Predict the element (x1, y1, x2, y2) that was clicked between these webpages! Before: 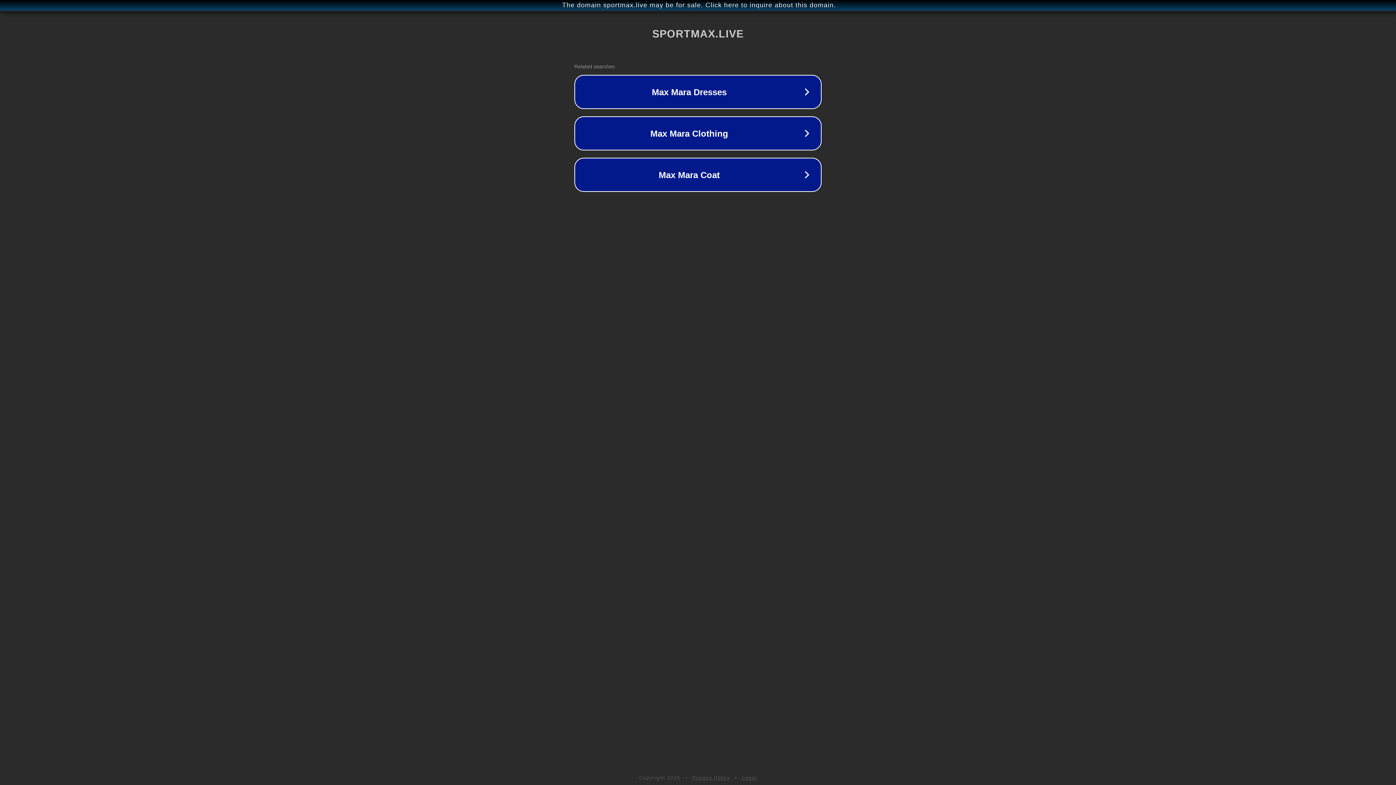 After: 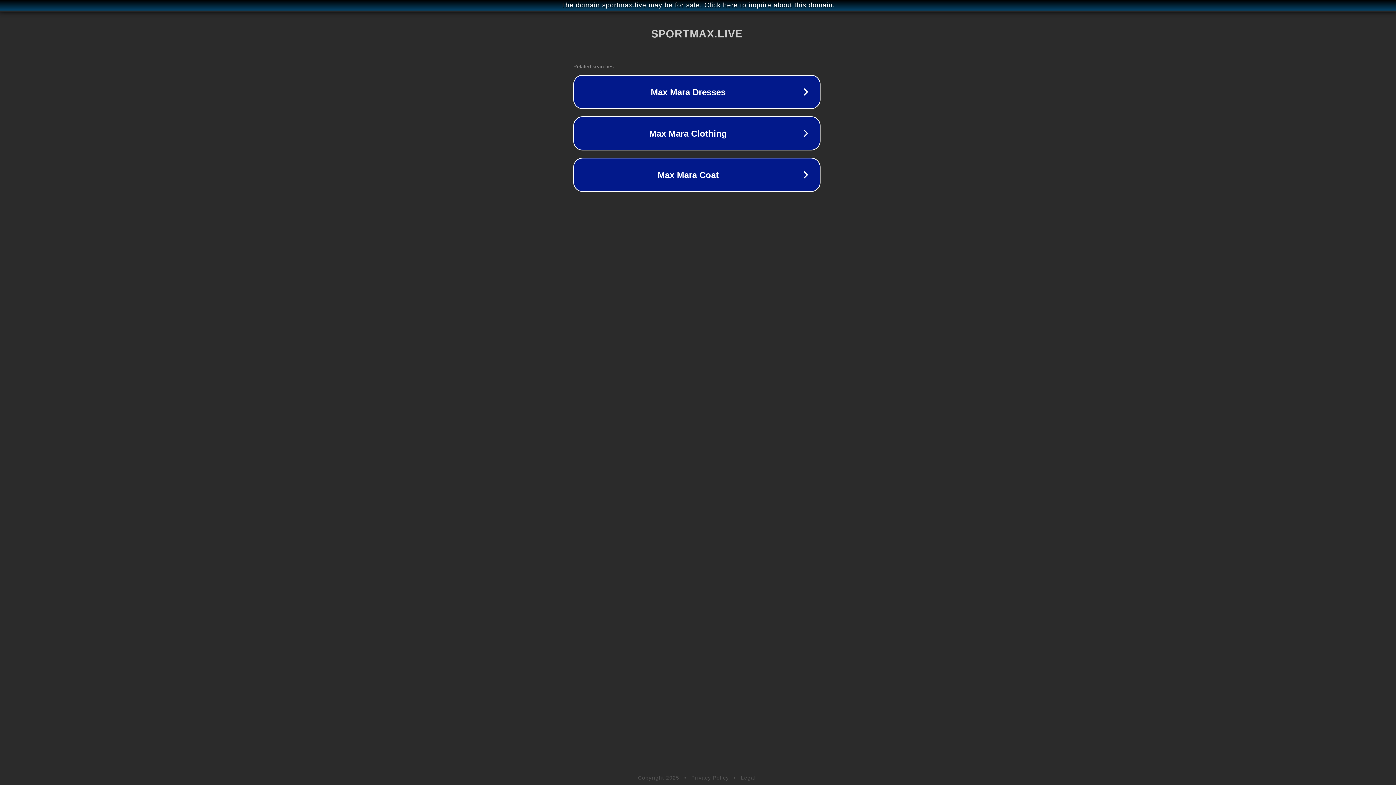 Action: label: The domain sportmax.live may be for sale. Click here to inquire about this domain. bbox: (1, 1, 1397, 9)